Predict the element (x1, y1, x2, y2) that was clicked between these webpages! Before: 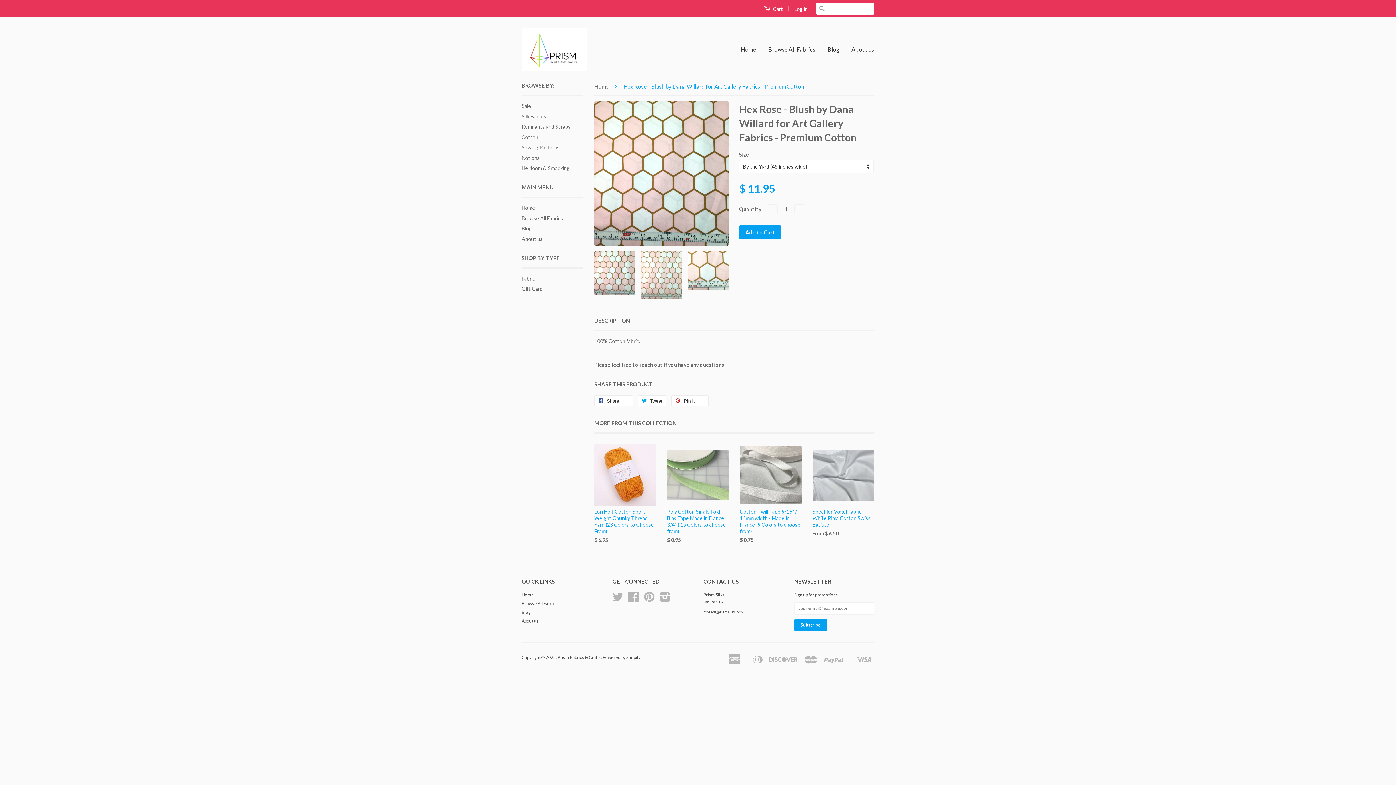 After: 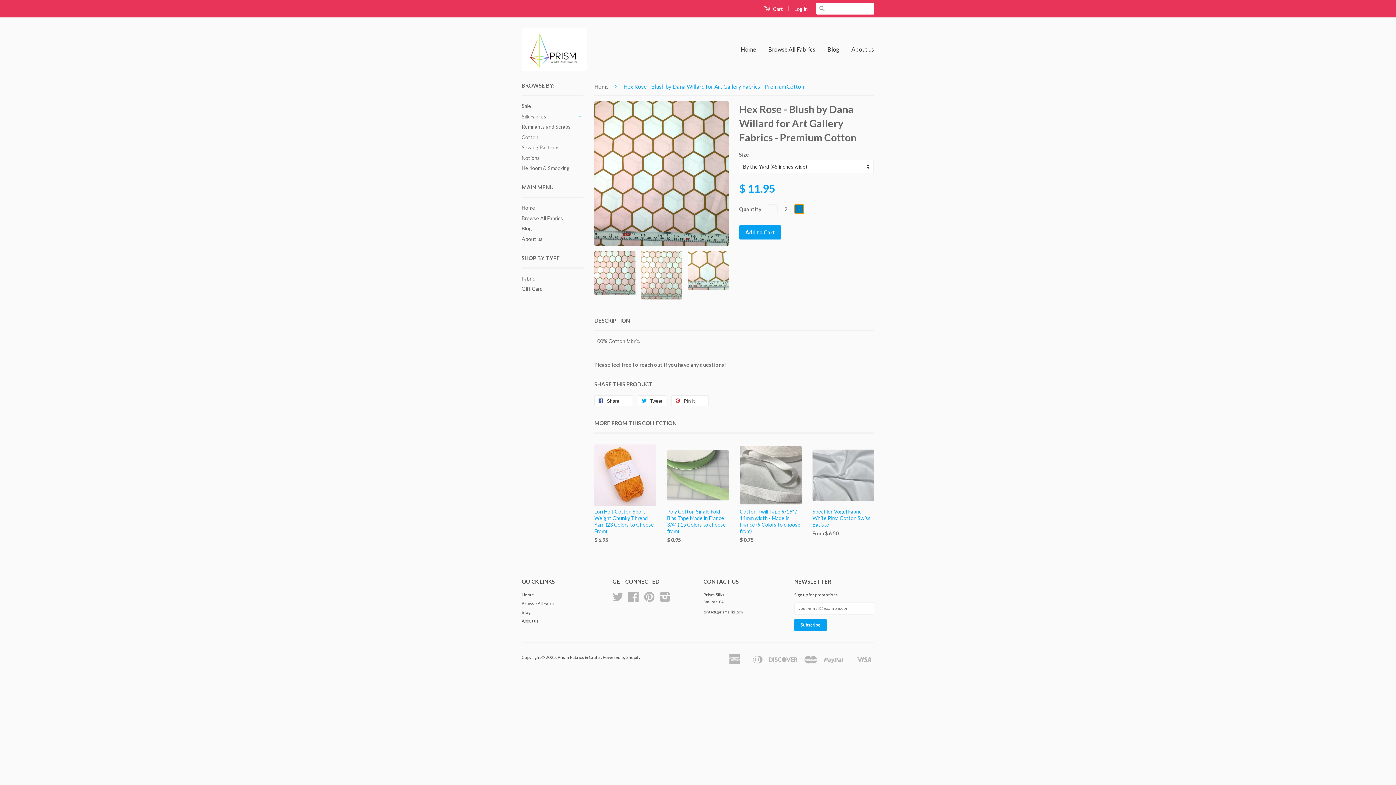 Action: label: + bbox: (794, 204, 804, 214)